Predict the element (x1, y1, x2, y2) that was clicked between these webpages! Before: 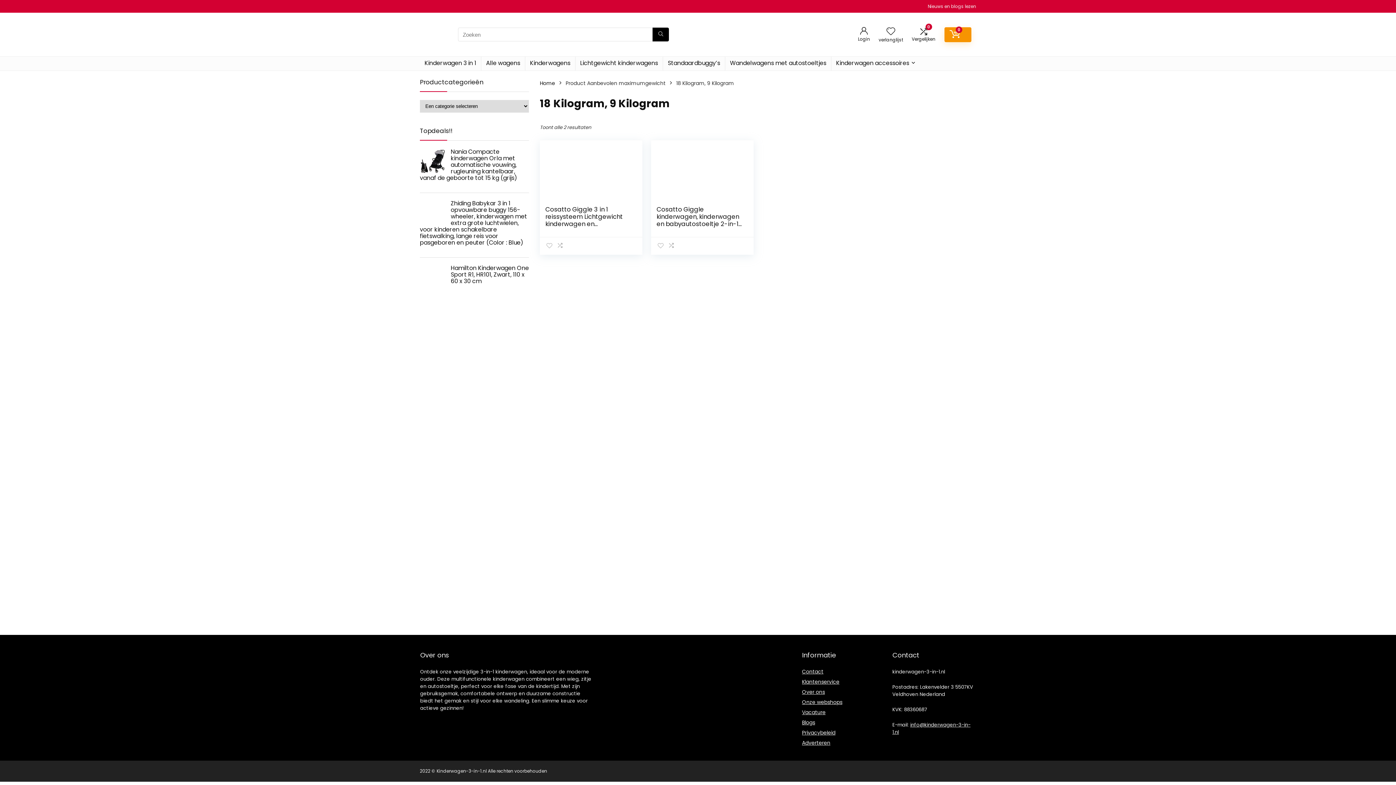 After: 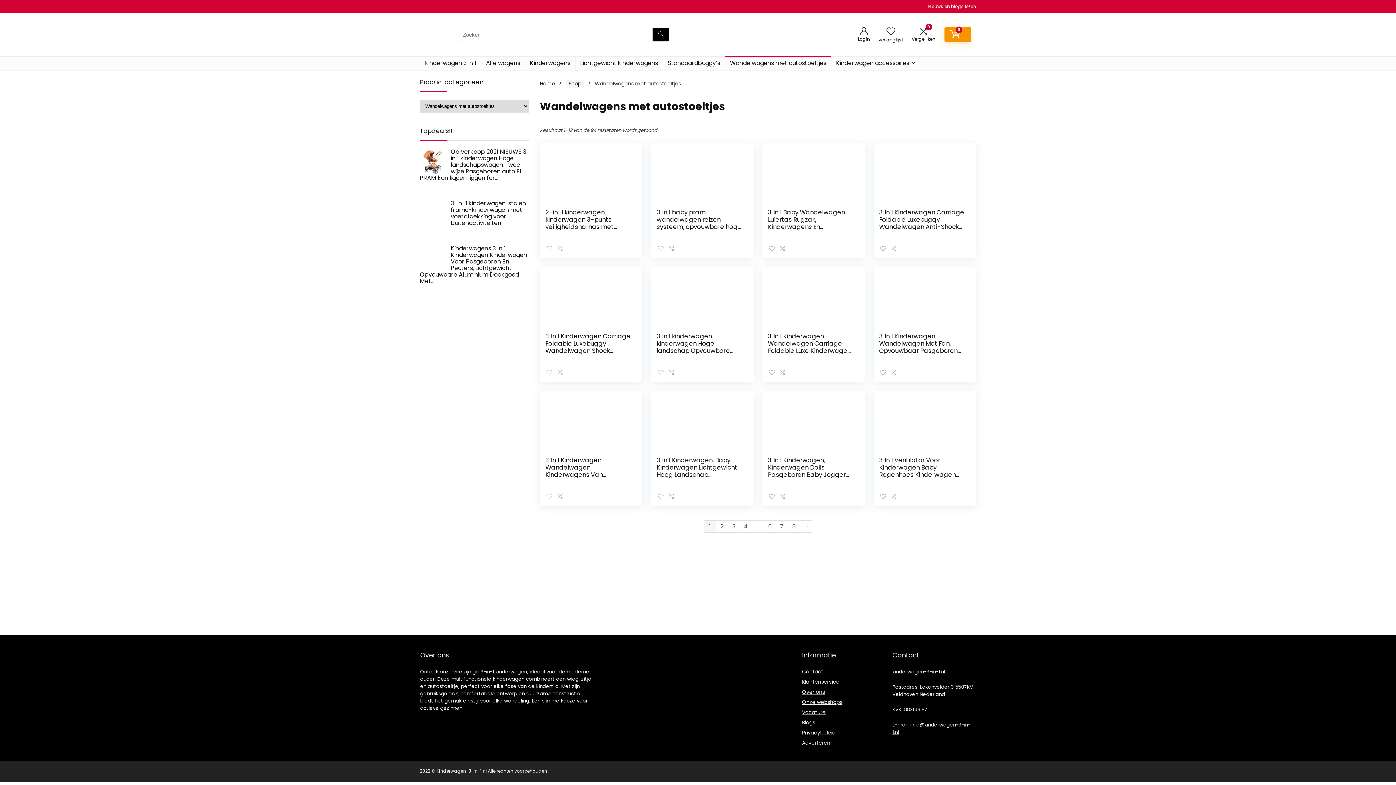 Action: label: Wandelwagens met autostoeltjes bbox: (725, 56, 831, 70)